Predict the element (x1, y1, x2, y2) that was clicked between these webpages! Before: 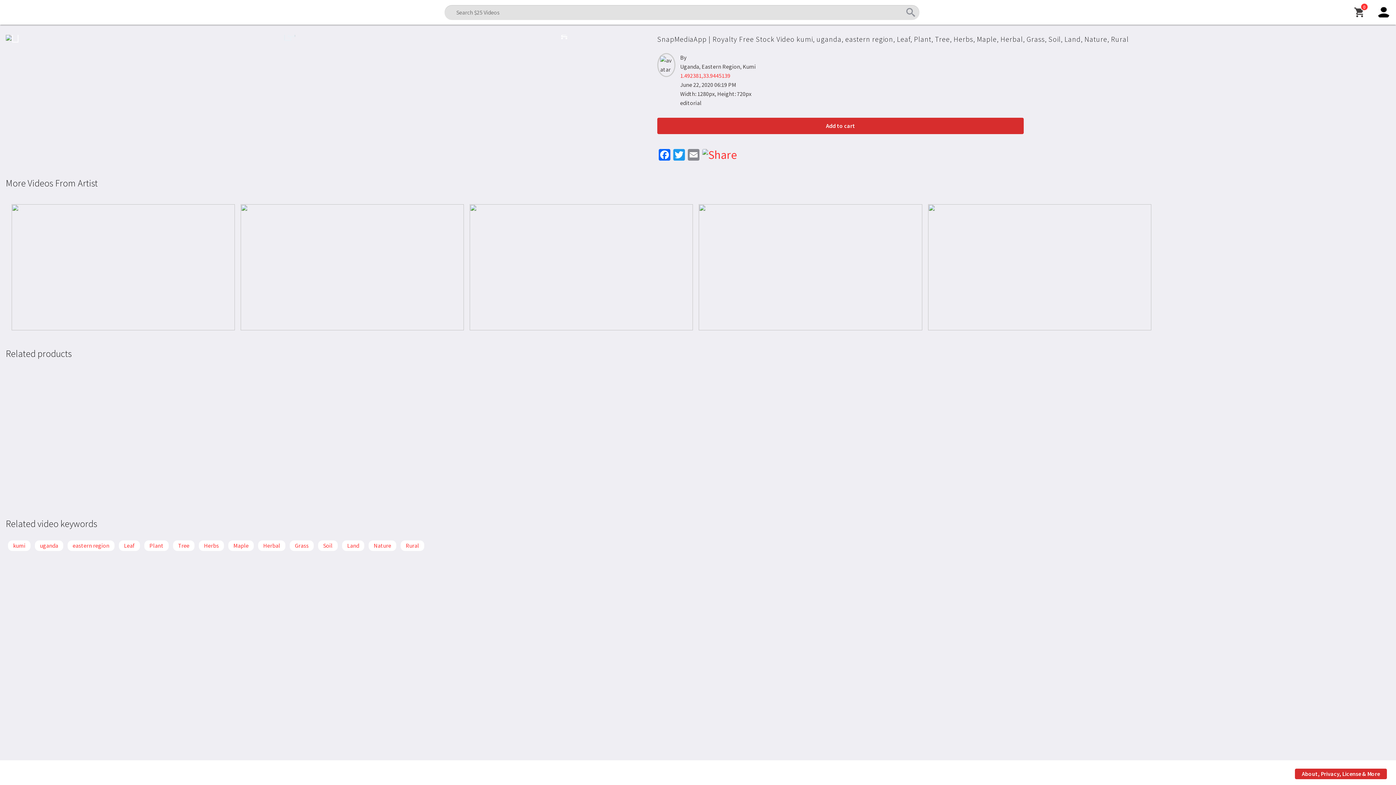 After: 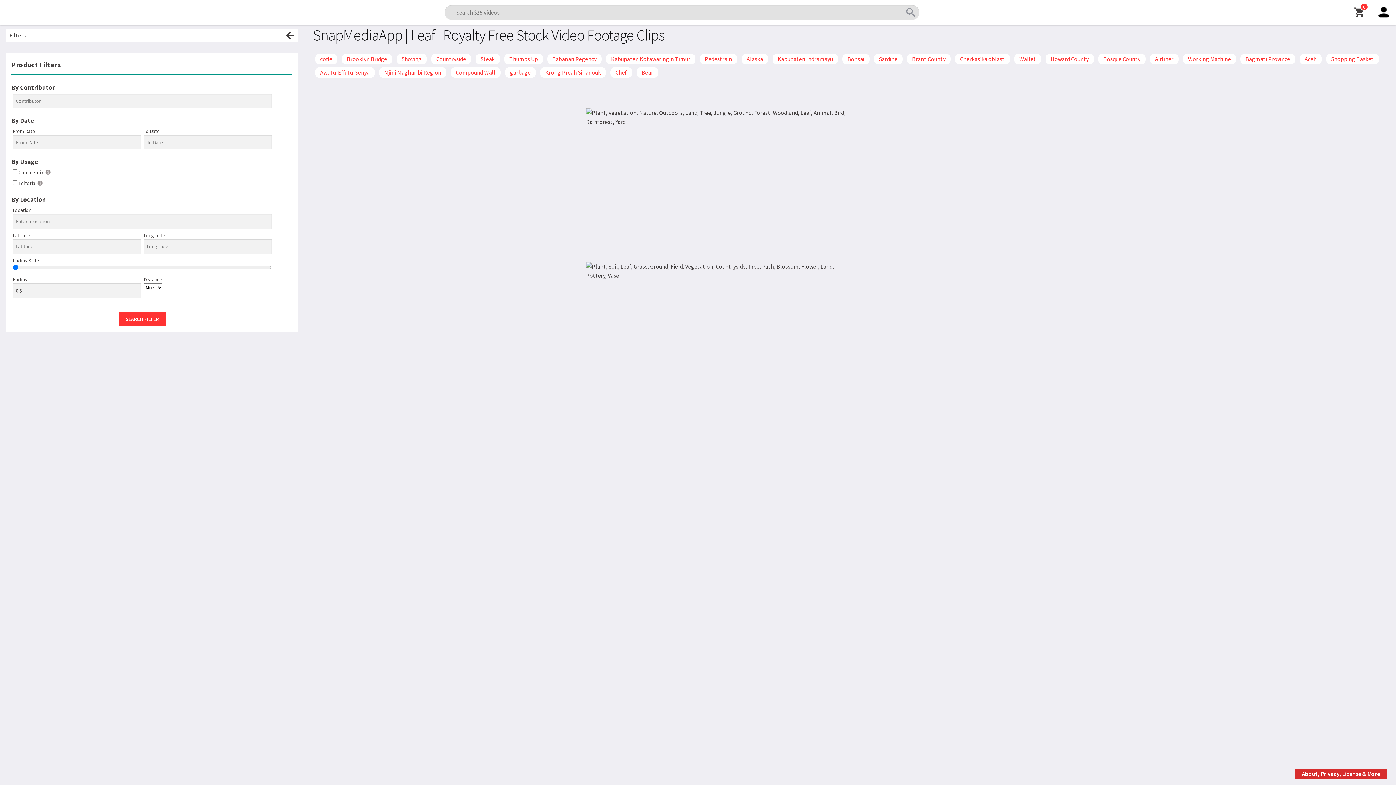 Action: bbox: (124, 542, 134, 549) label: Leaf